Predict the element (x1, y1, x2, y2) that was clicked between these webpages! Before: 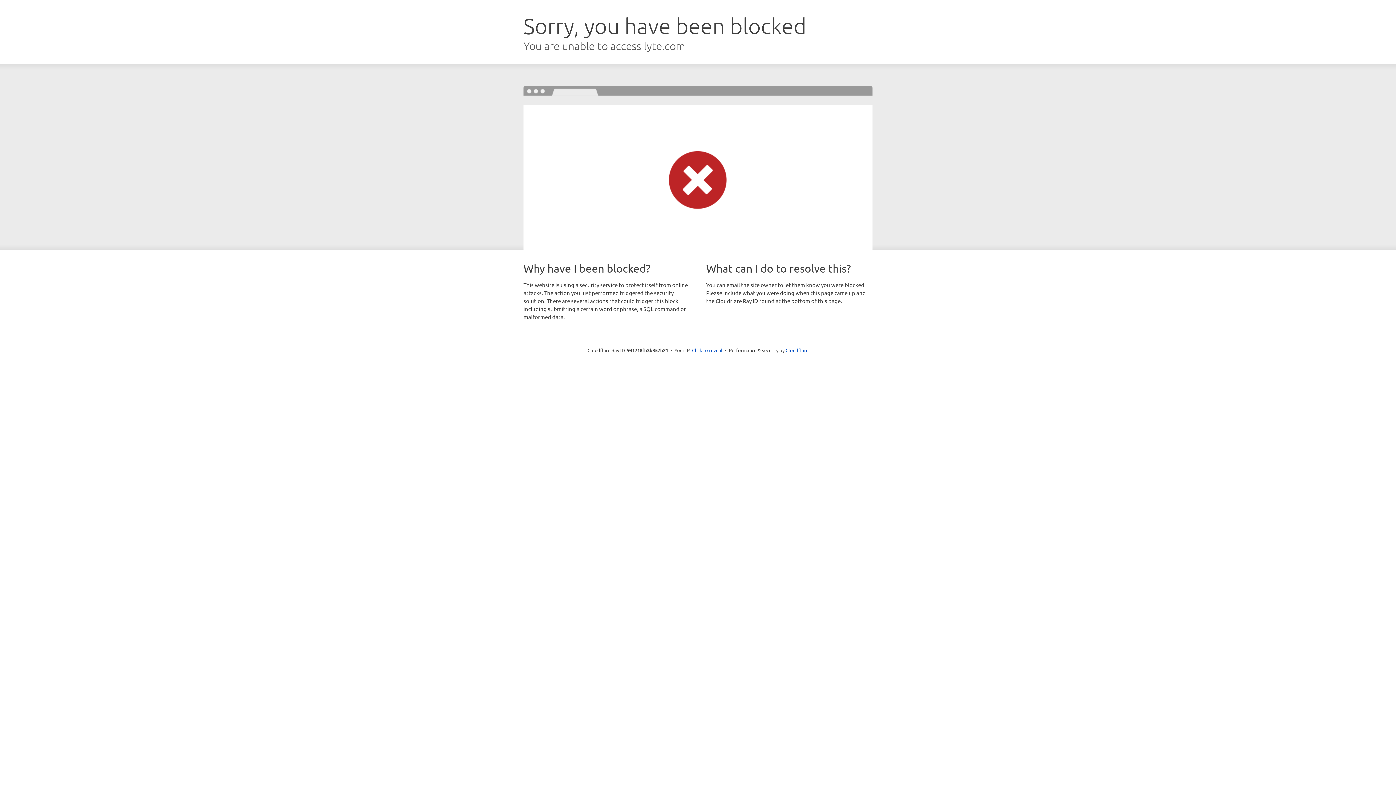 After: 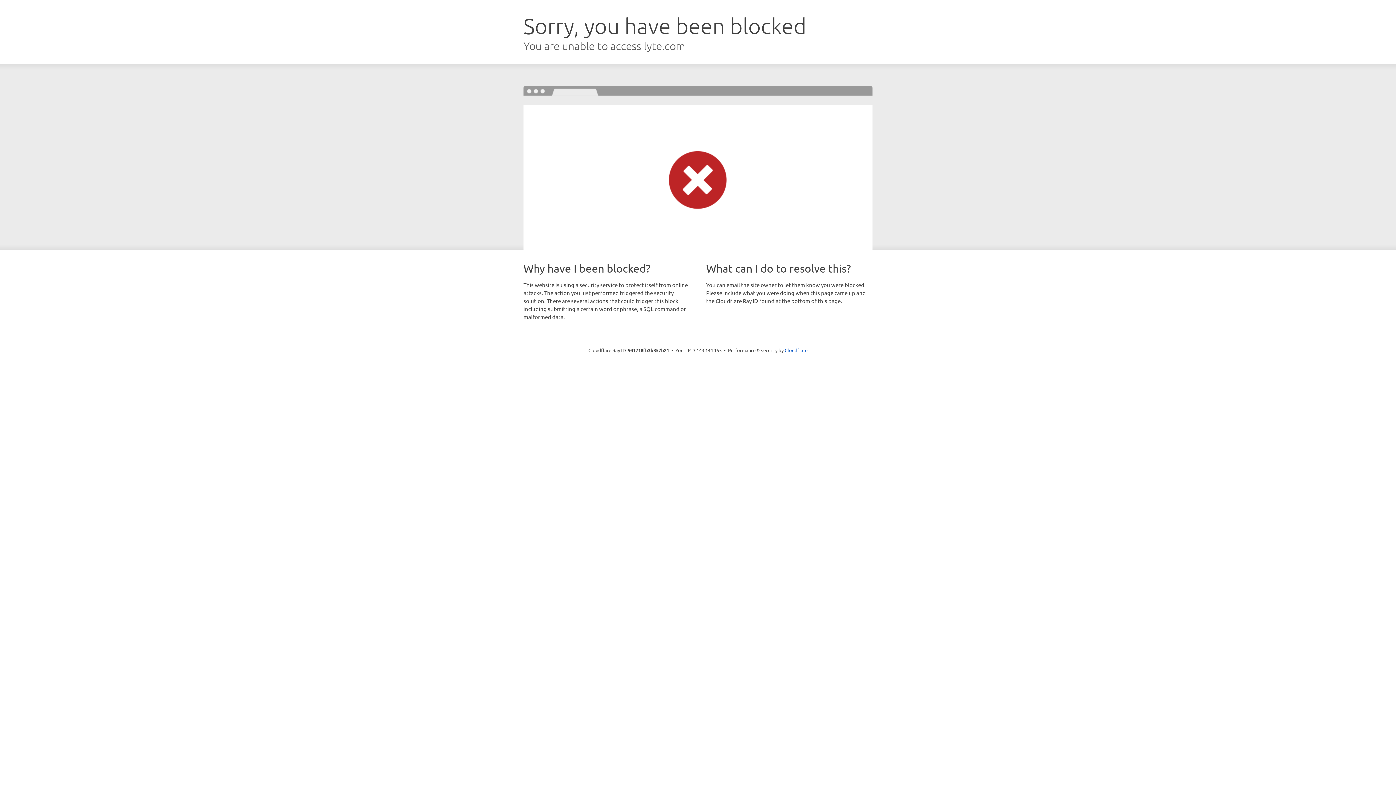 Action: label: Click to reveal bbox: (692, 346, 722, 353)